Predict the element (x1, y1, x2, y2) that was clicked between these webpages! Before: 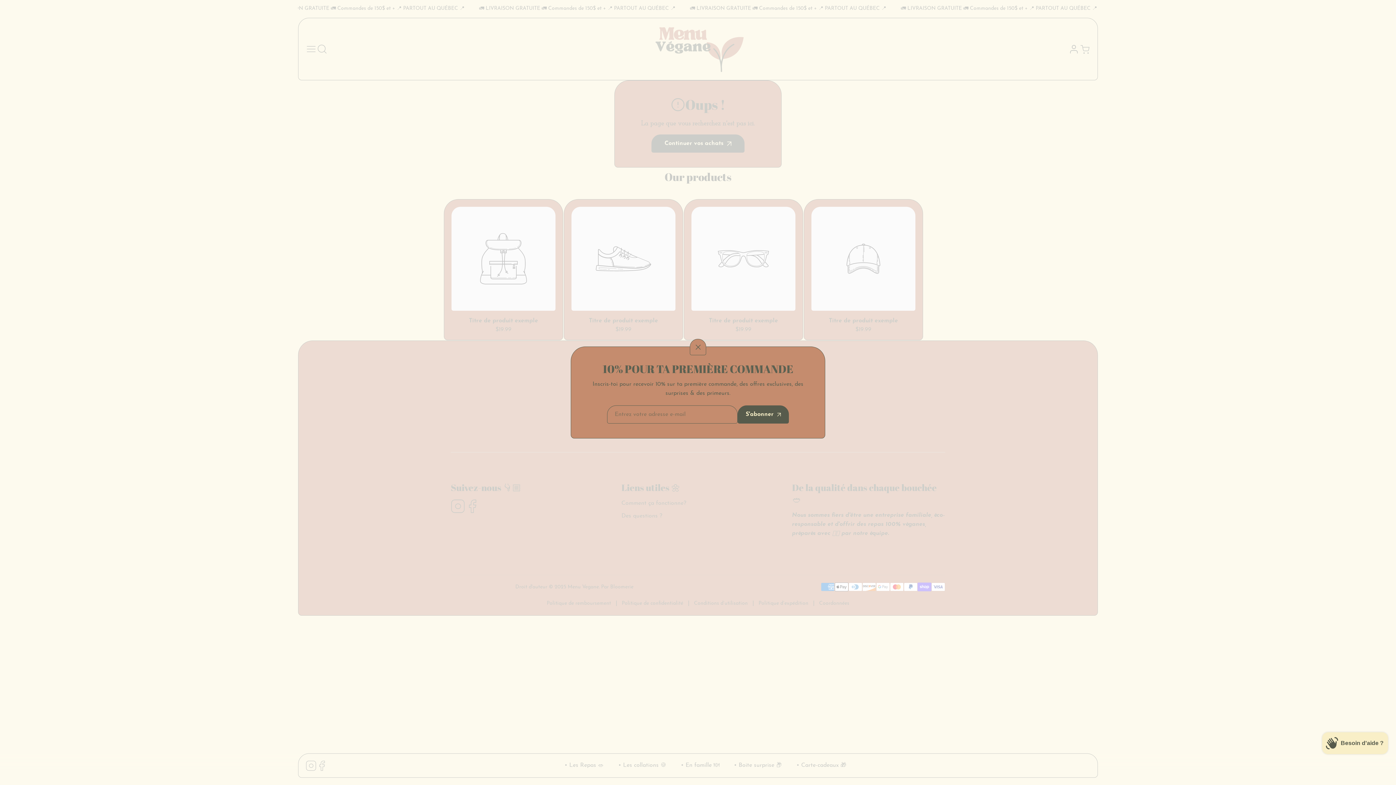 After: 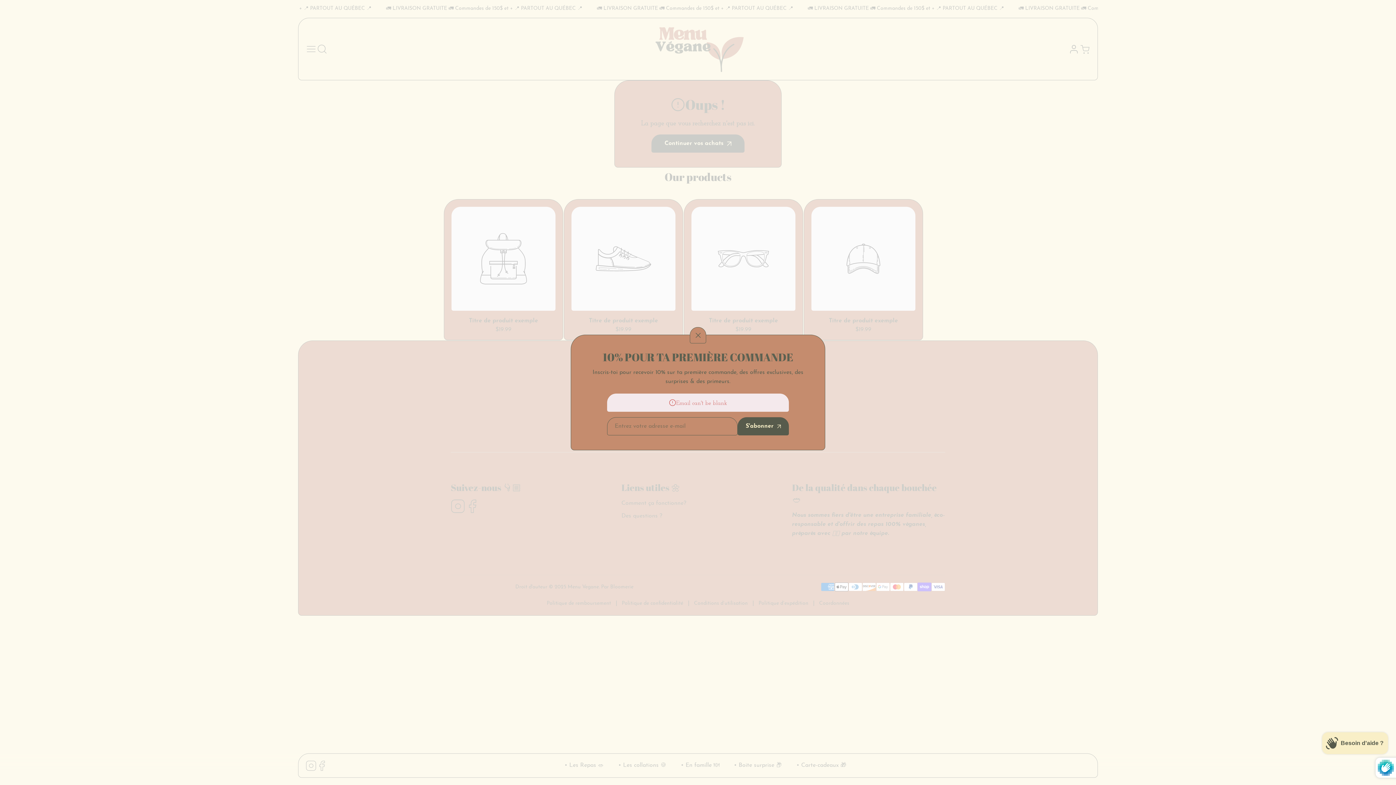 Action: bbox: (737, 405, 789, 423) label: S'abonner